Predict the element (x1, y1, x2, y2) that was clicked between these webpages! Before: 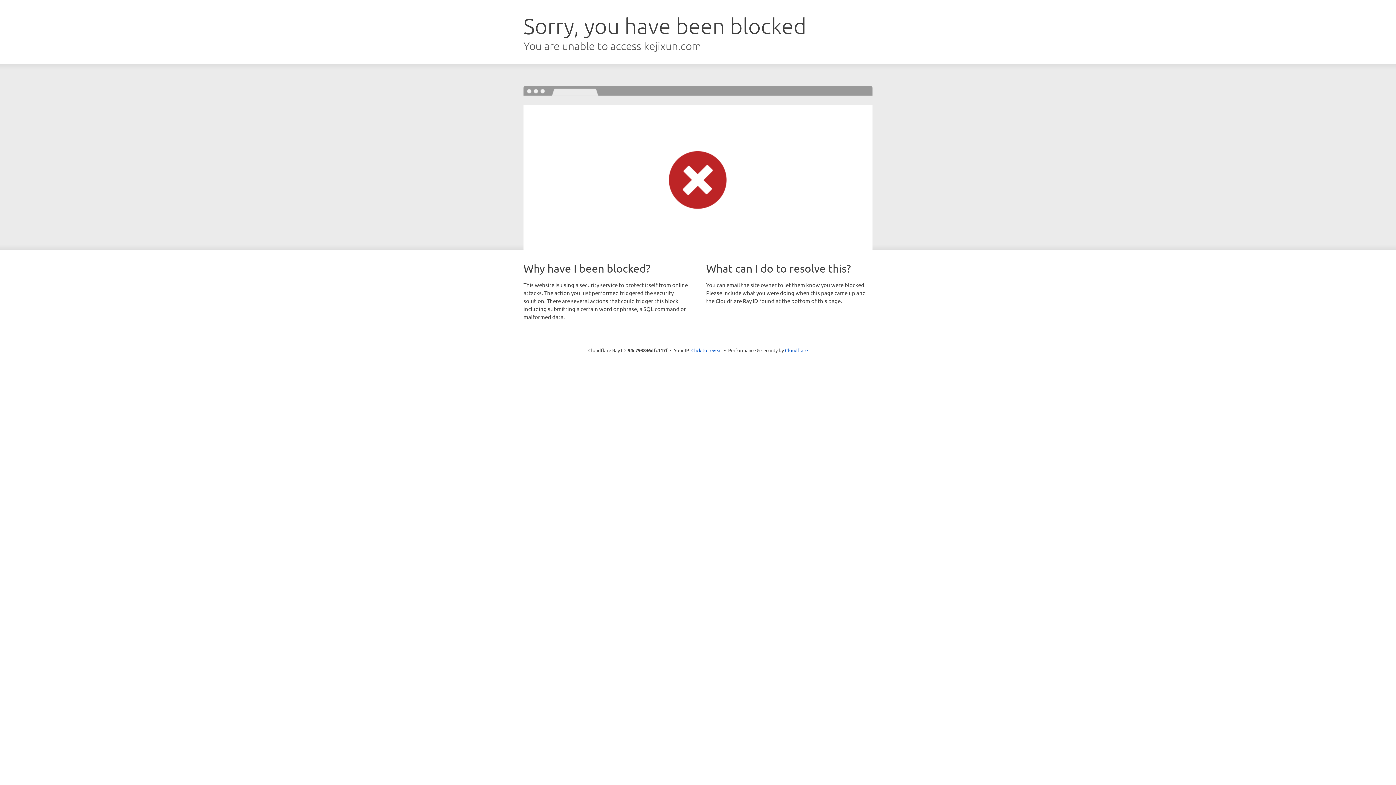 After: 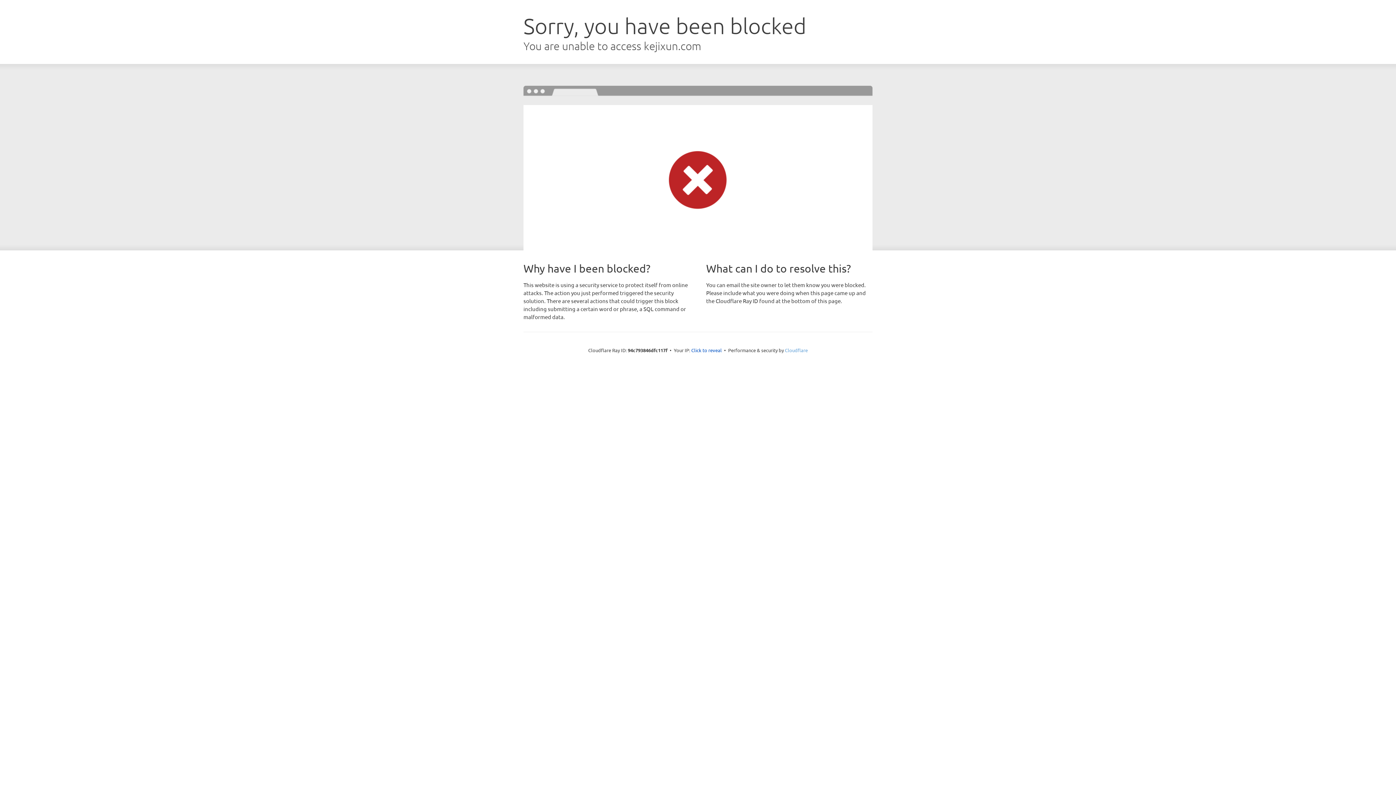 Action: label: Cloudflare bbox: (785, 347, 808, 353)